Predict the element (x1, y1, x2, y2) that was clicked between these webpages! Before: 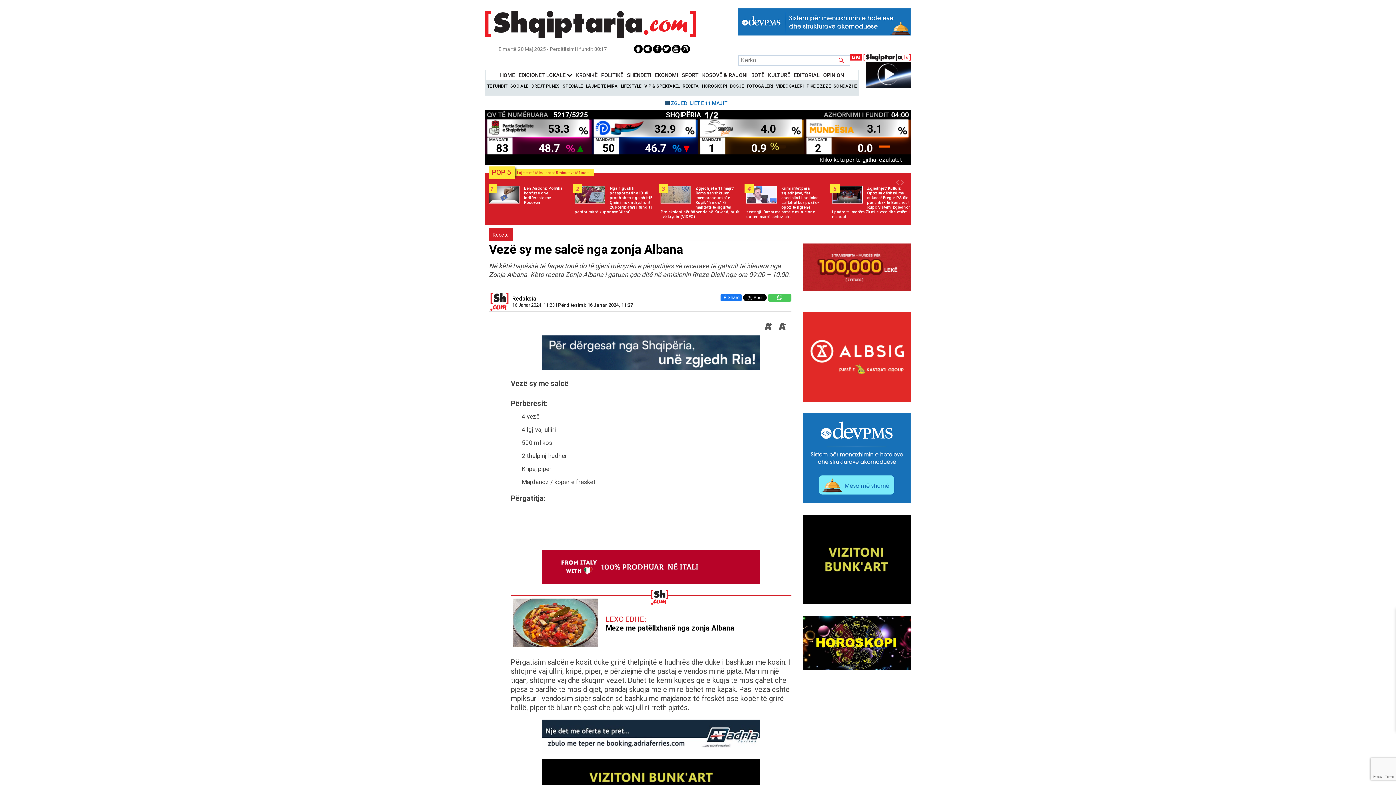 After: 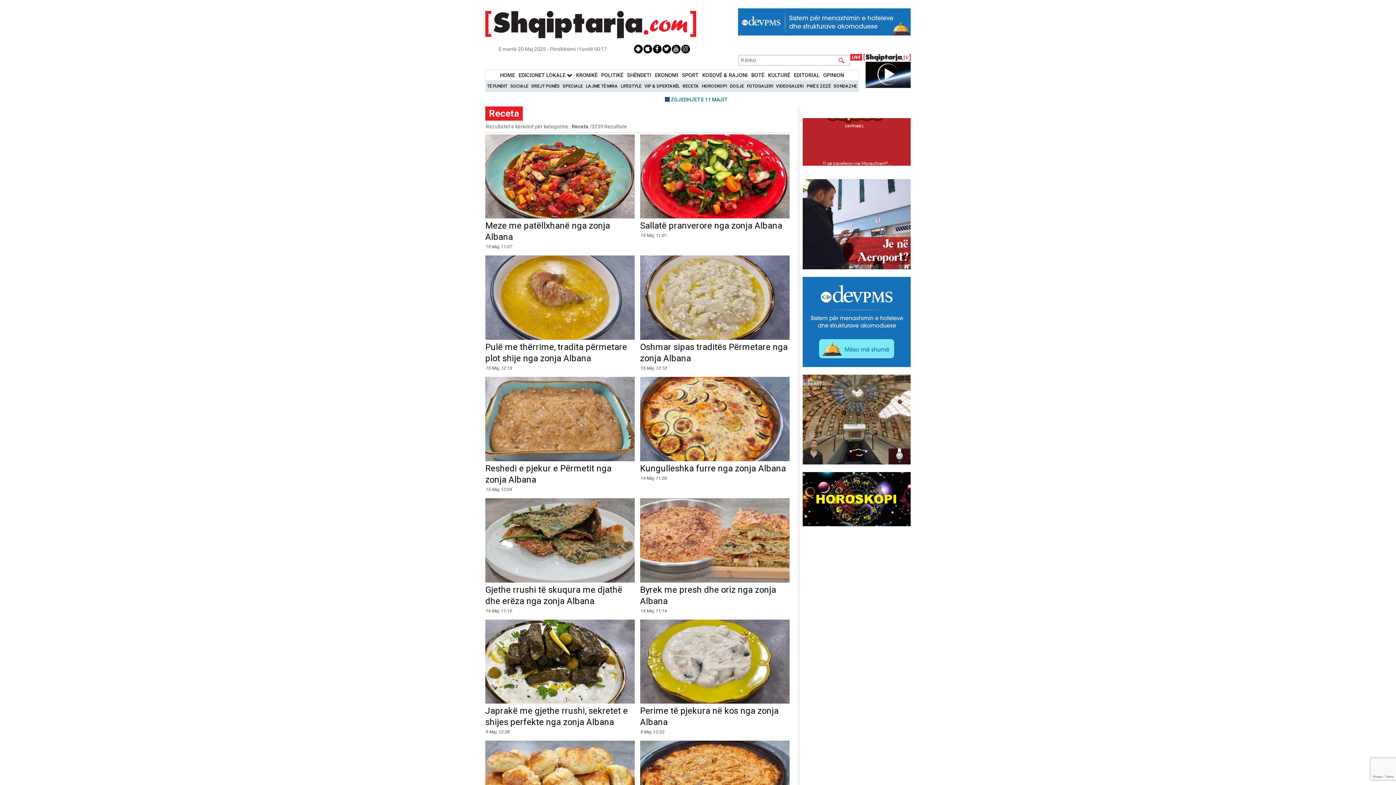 Action: label: Receta bbox: (492, 231, 509, 237)